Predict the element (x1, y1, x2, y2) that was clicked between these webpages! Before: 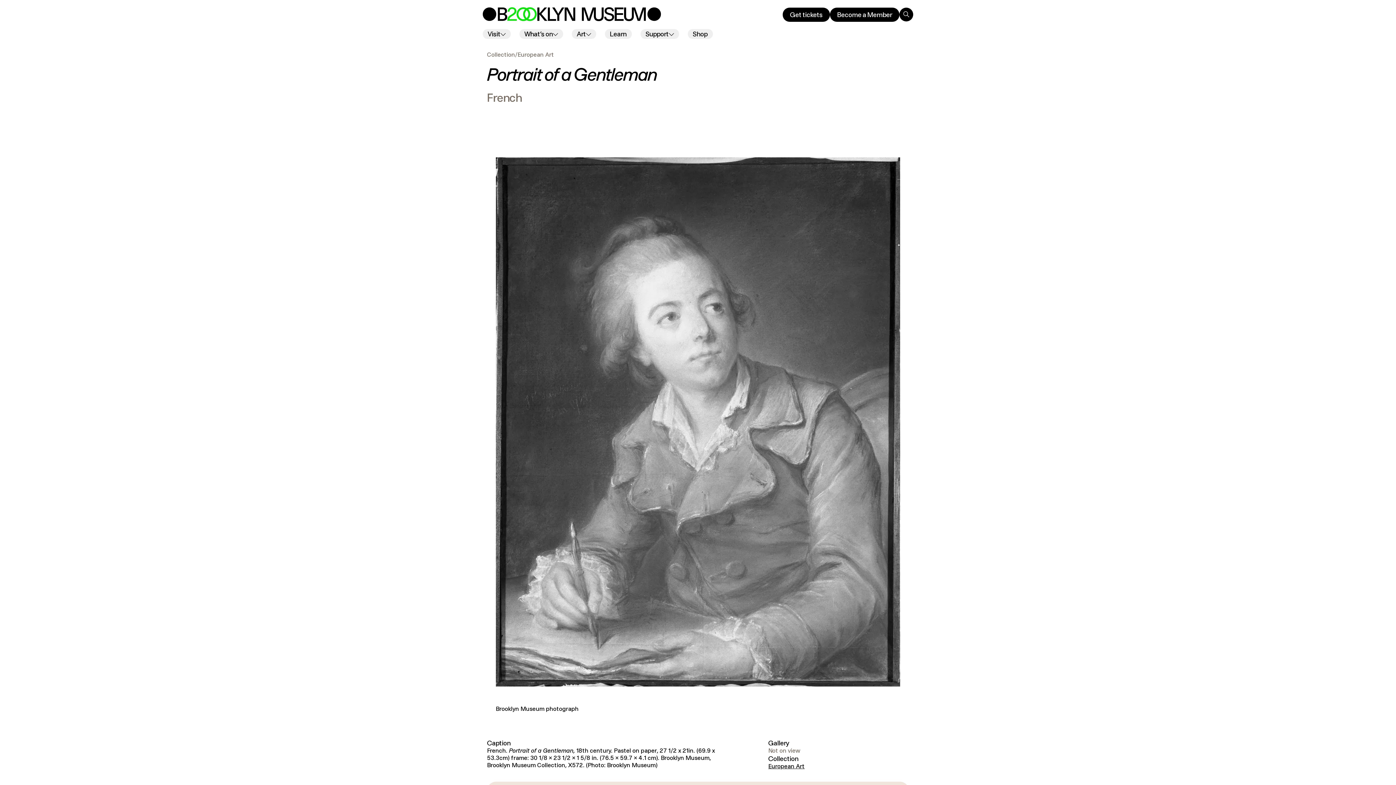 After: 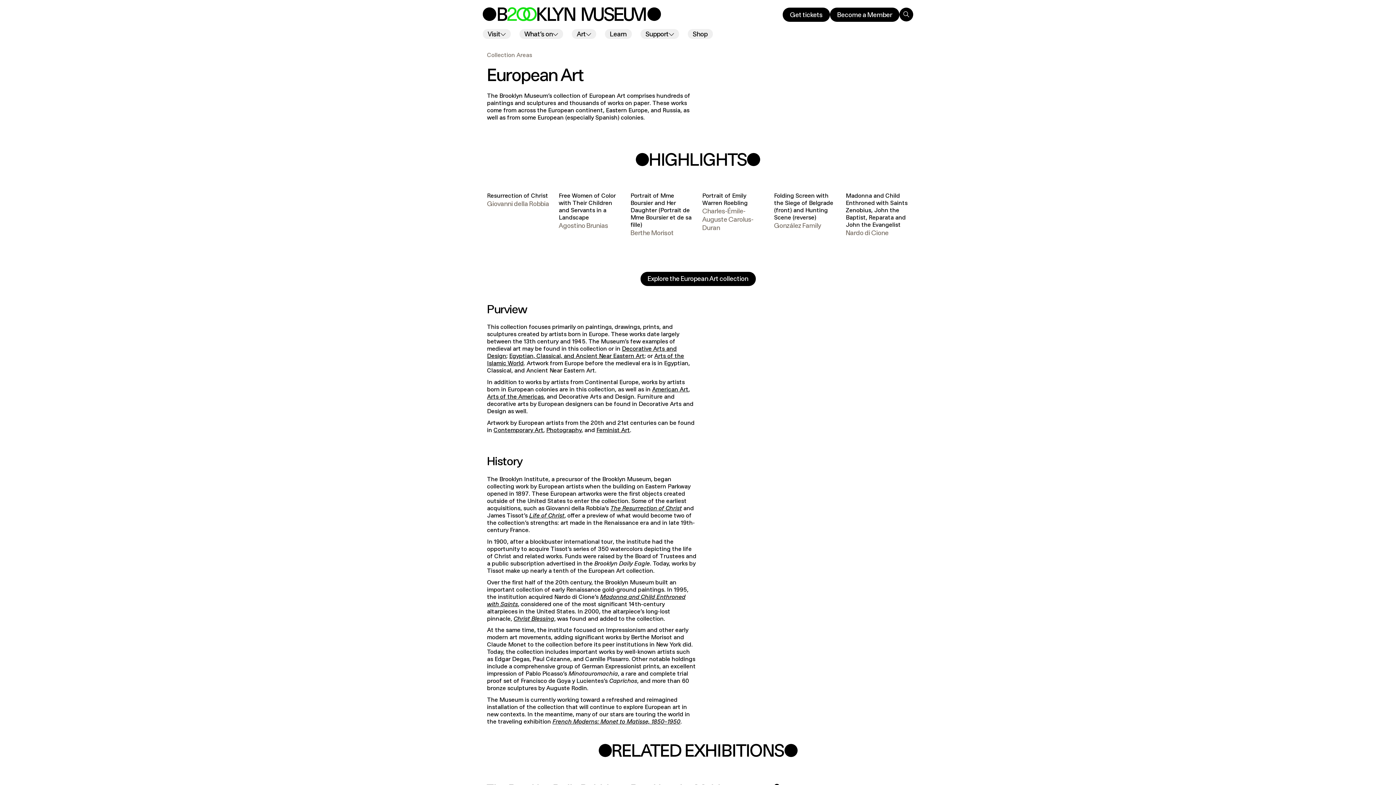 Action: label: European Art bbox: (768, 763, 804, 770)